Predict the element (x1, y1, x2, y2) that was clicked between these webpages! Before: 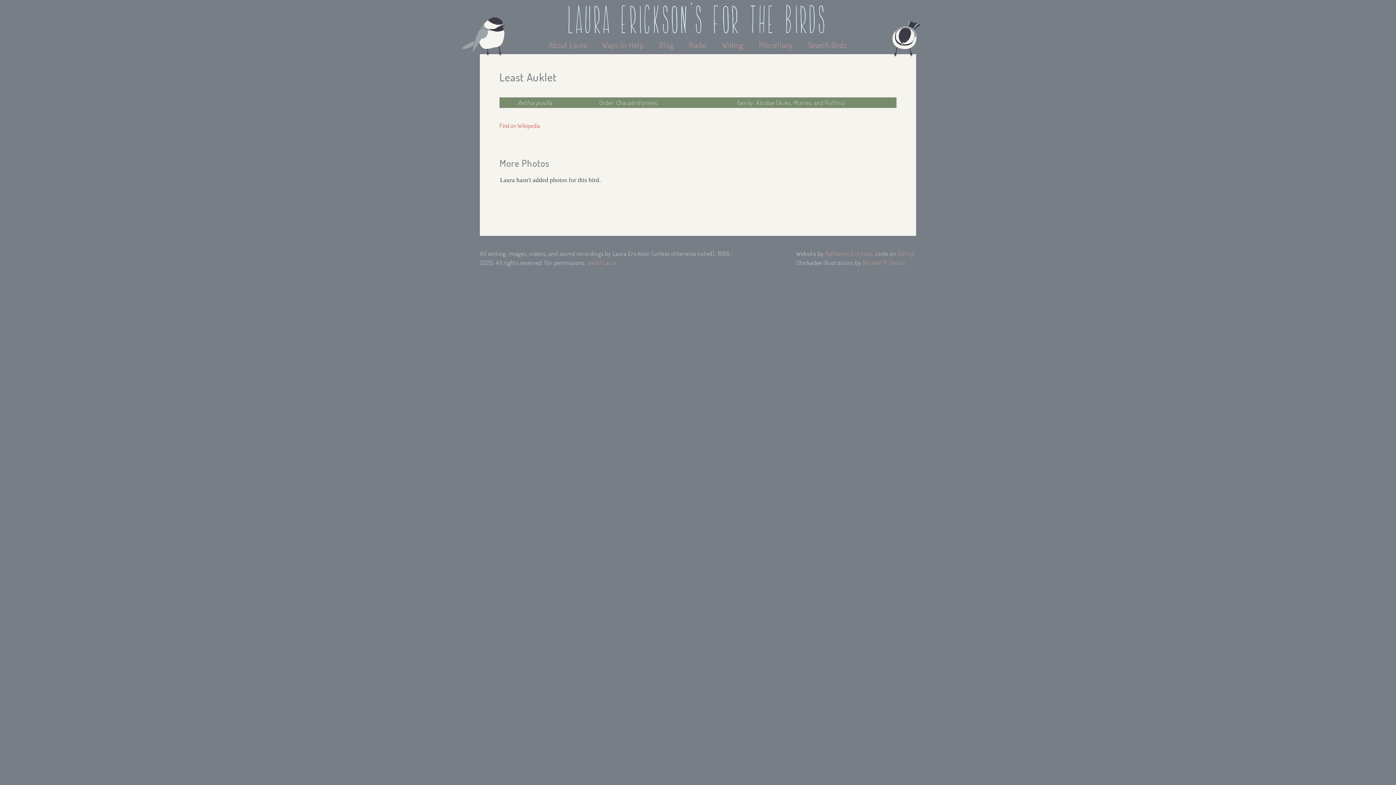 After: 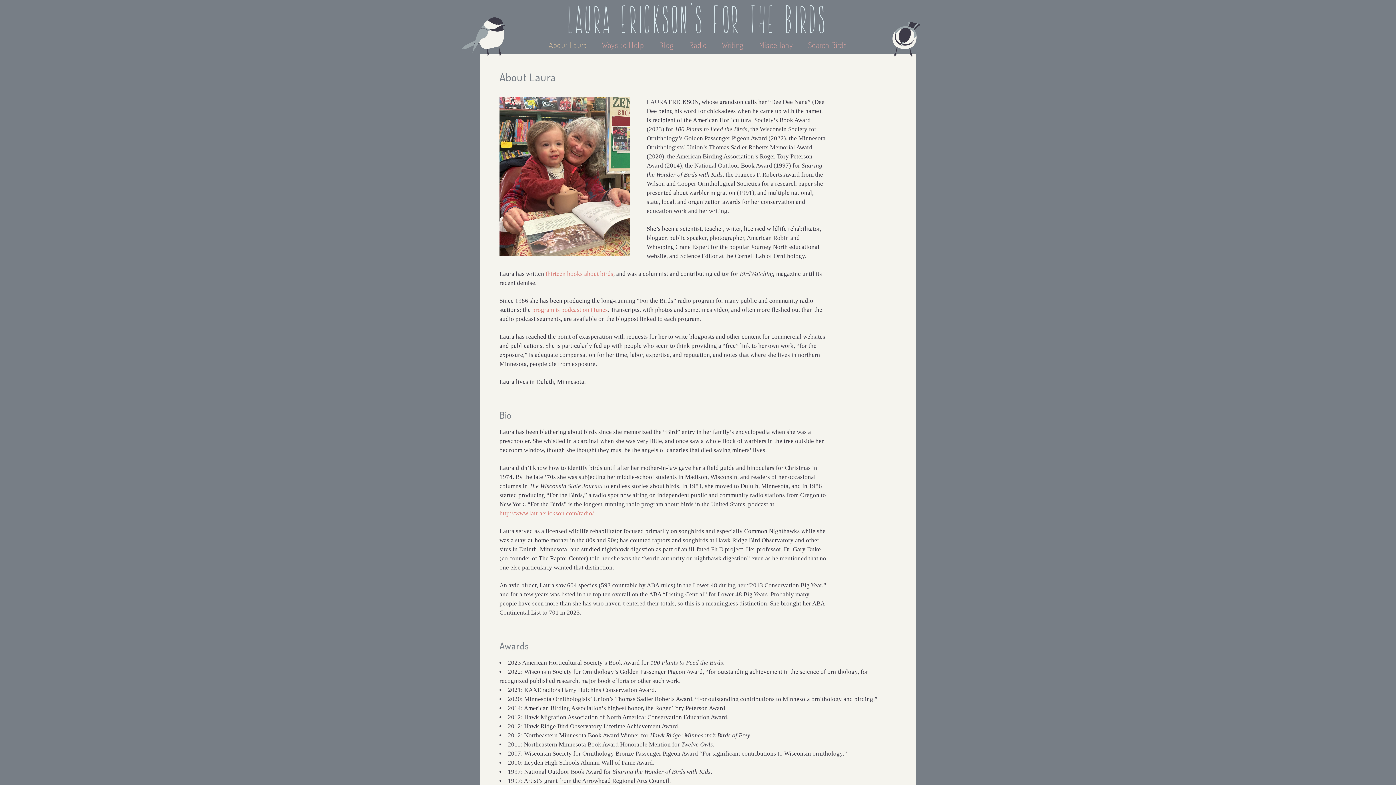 Action: bbox: (542, 39, 595, 49) label: About Laura 